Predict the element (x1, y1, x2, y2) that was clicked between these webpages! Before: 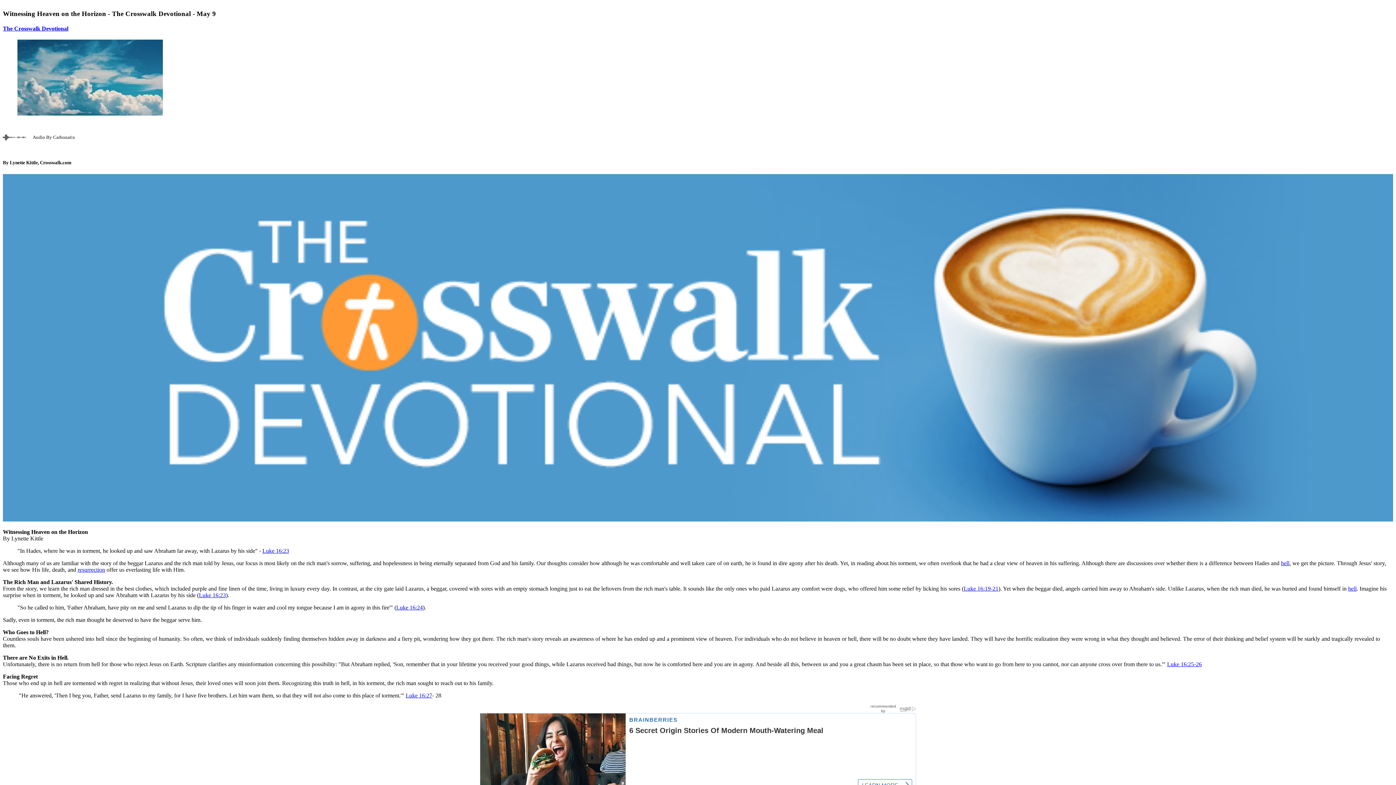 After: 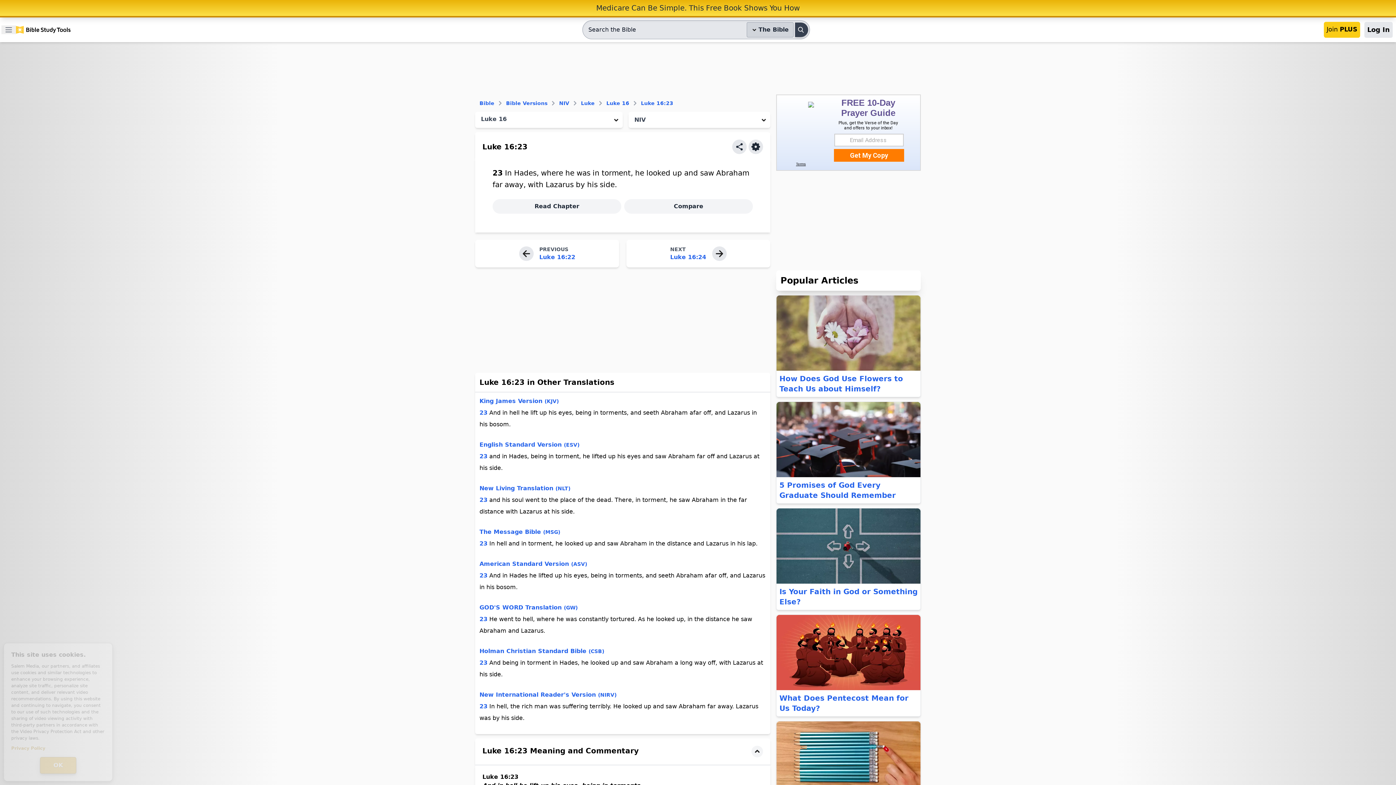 Action: label: Luke 16:23 bbox: (199, 592, 225, 598)